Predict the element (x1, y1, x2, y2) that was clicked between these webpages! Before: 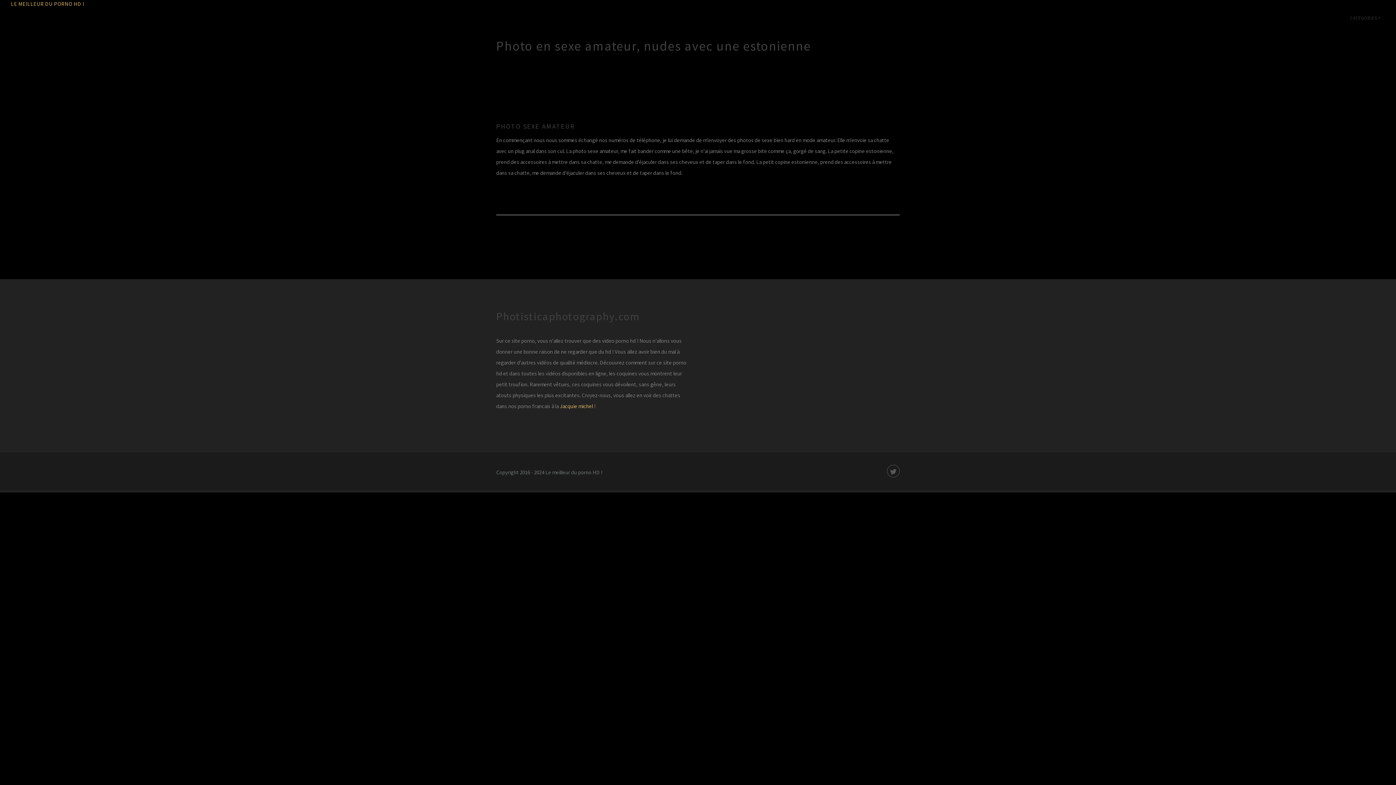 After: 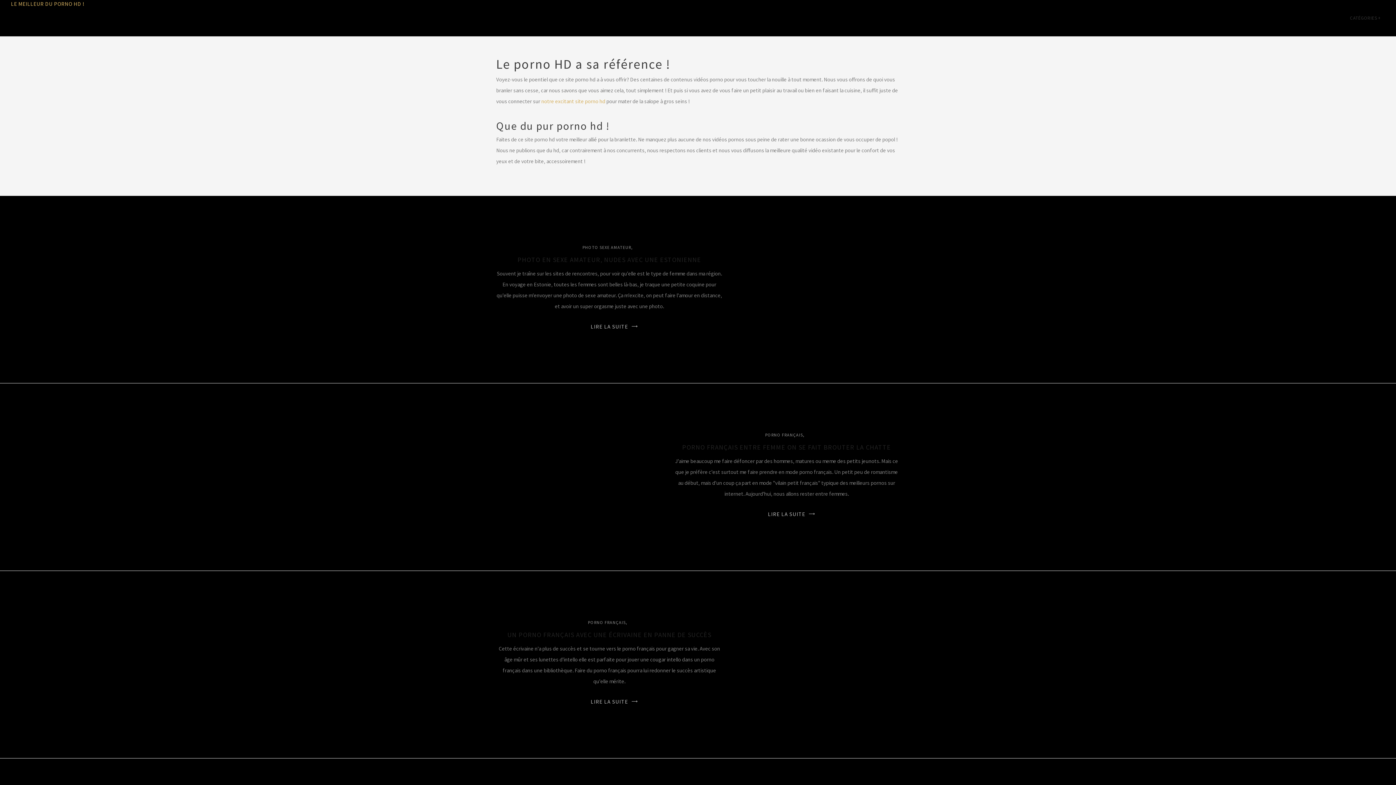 Action: label: LE MEILLEUR DU PORNO HD ! bbox: (10, 0, 84, 7)